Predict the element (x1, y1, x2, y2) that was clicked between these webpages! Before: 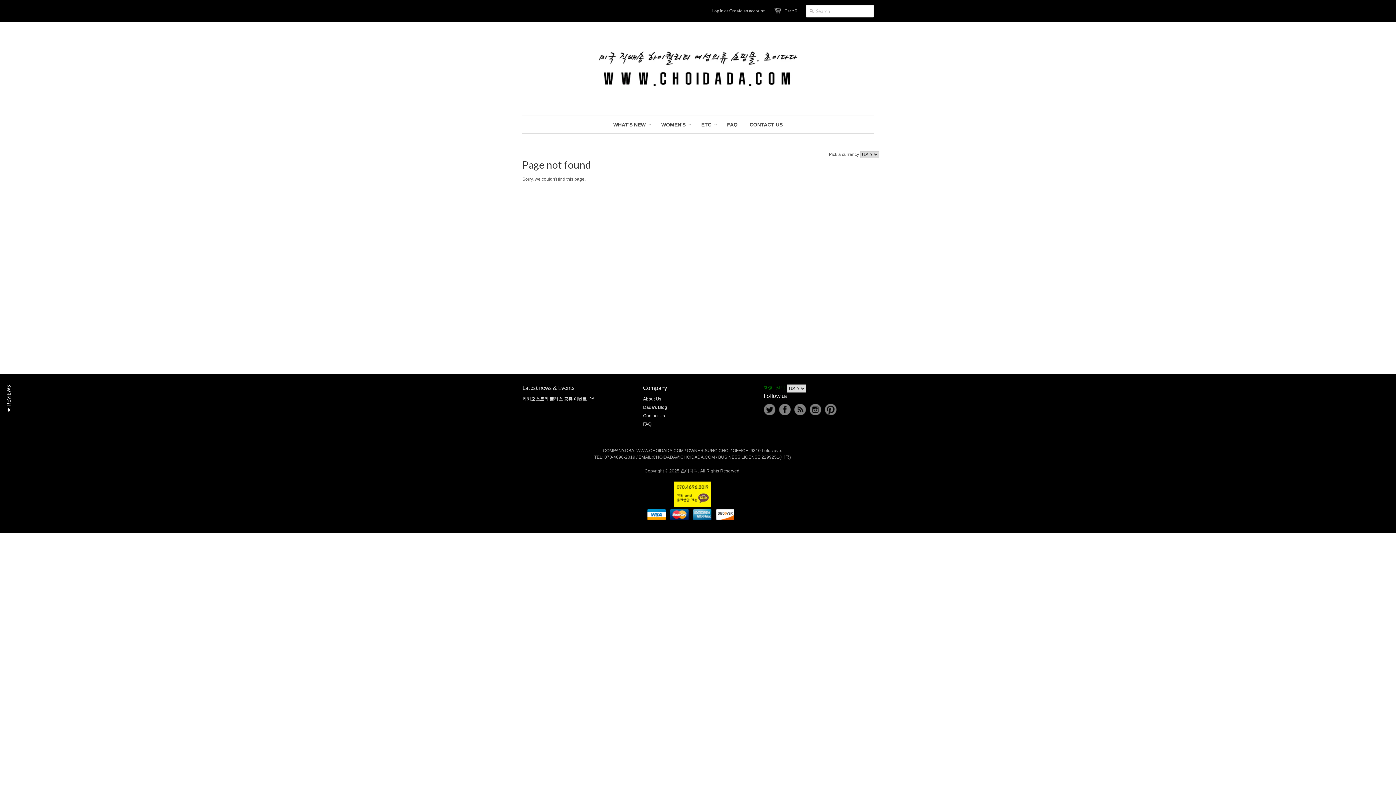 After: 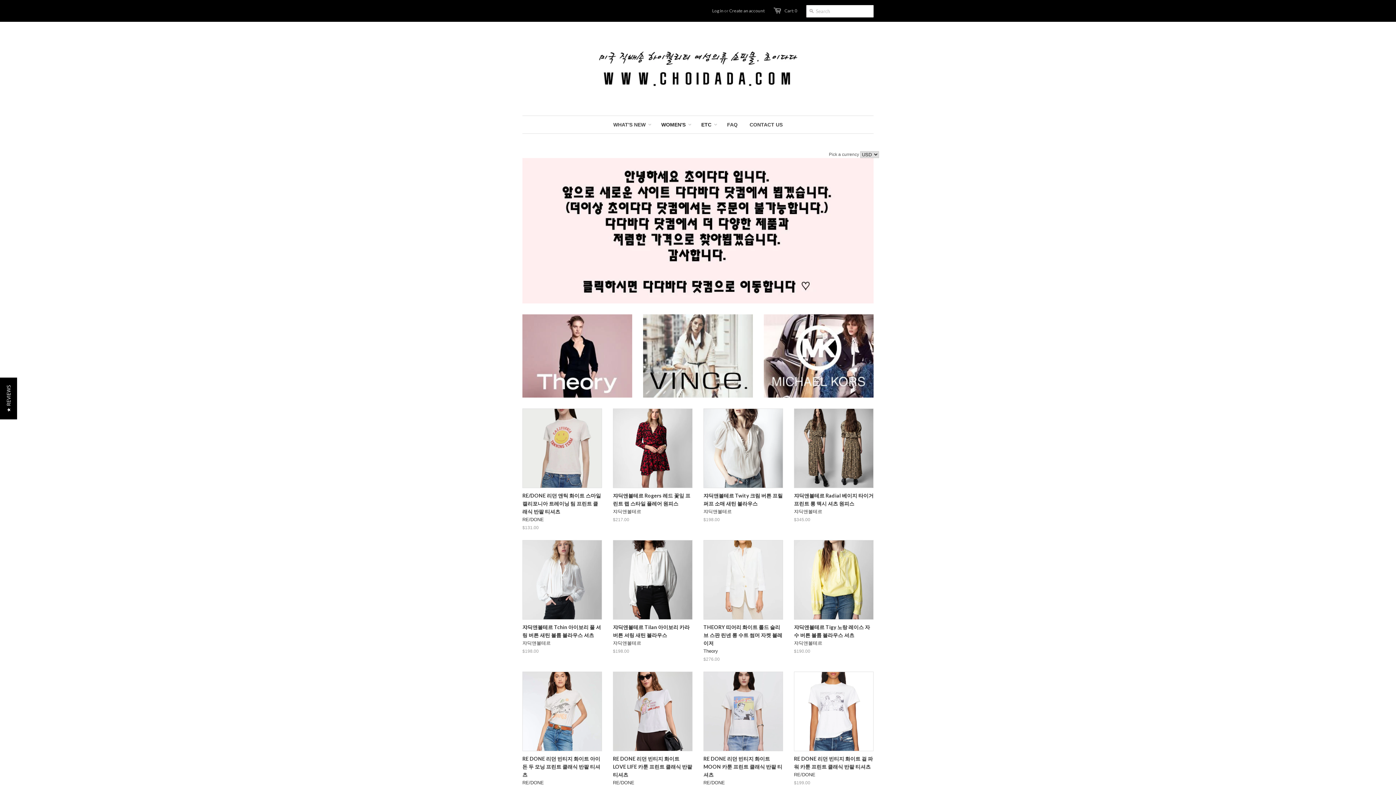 Action: bbox: (696, 116, 717, 133) label: ETC